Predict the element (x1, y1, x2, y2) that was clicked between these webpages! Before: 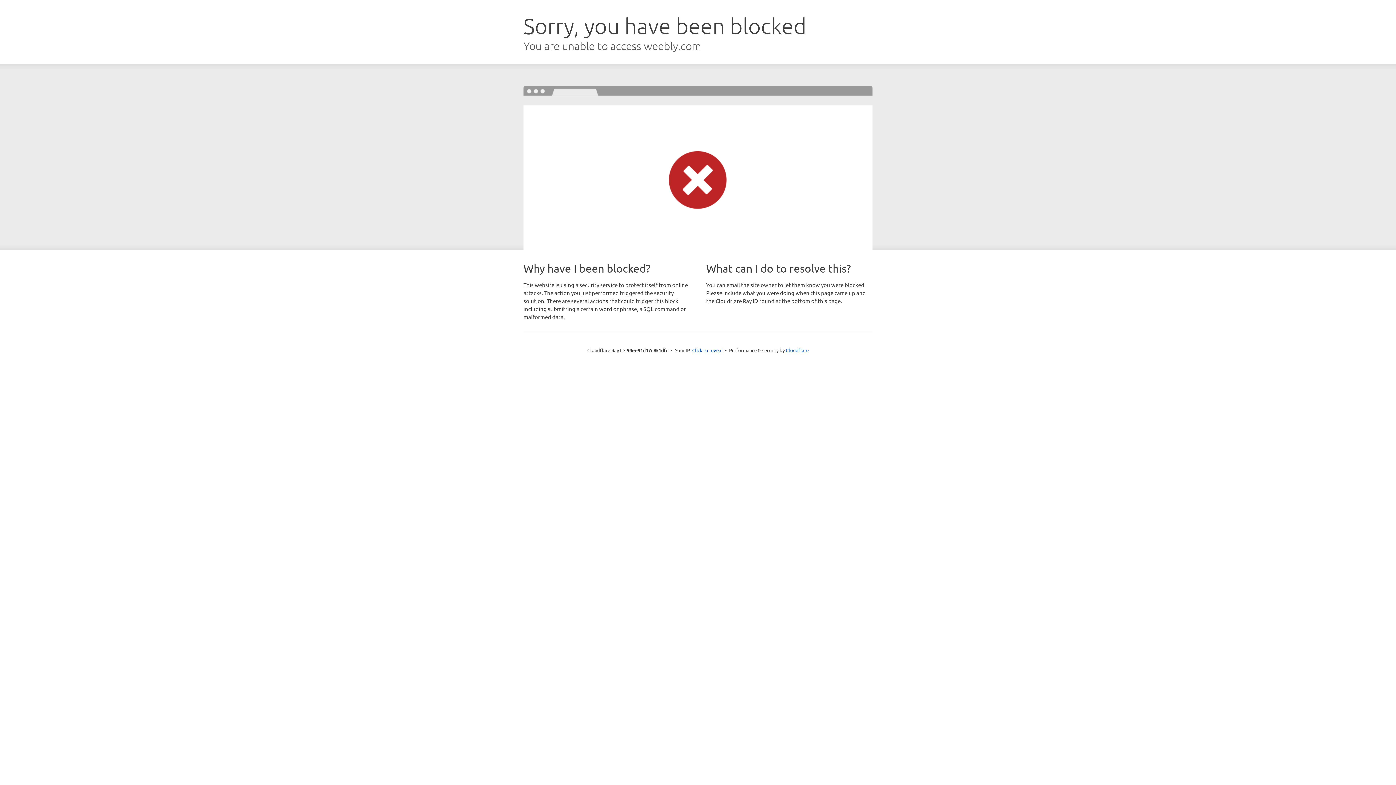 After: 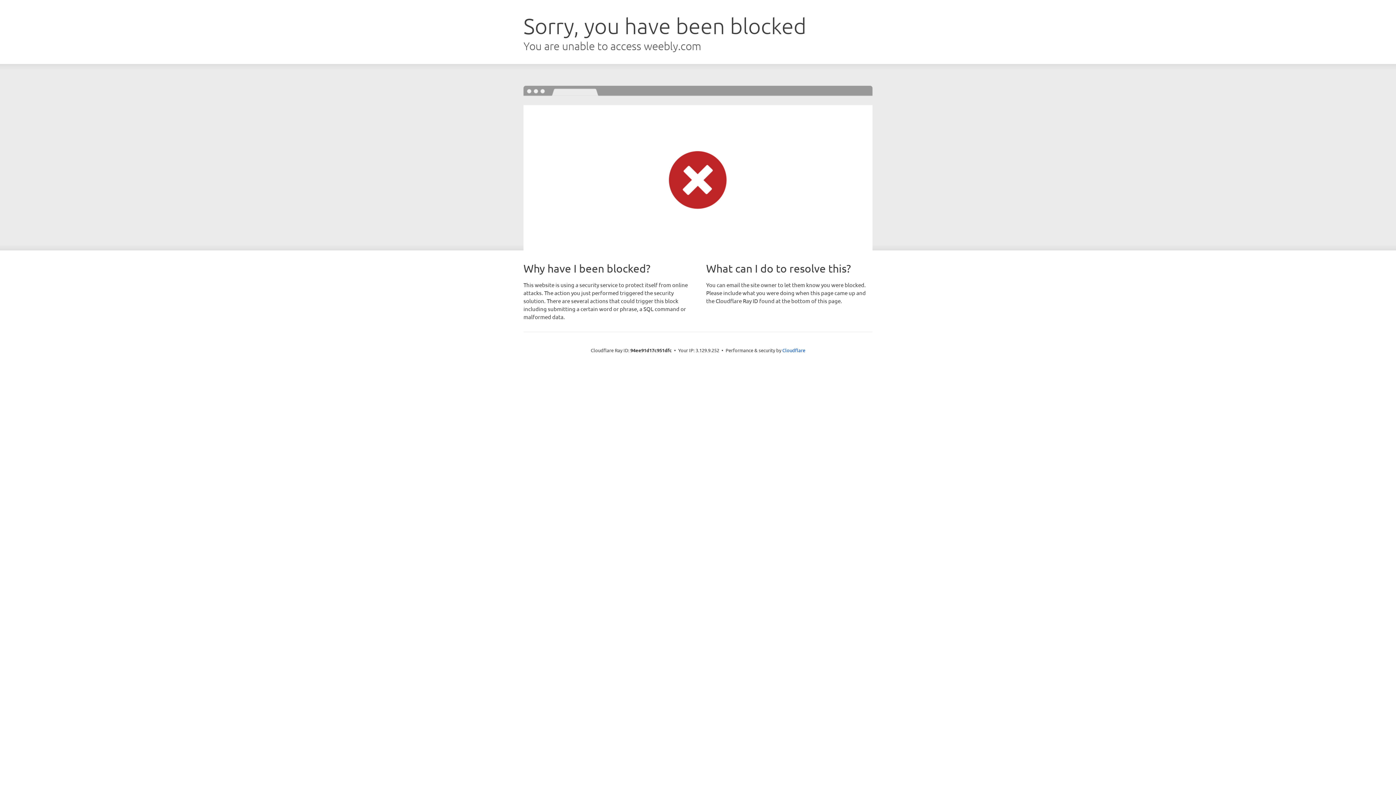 Action: bbox: (692, 346, 722, 353) label: Click to reveal